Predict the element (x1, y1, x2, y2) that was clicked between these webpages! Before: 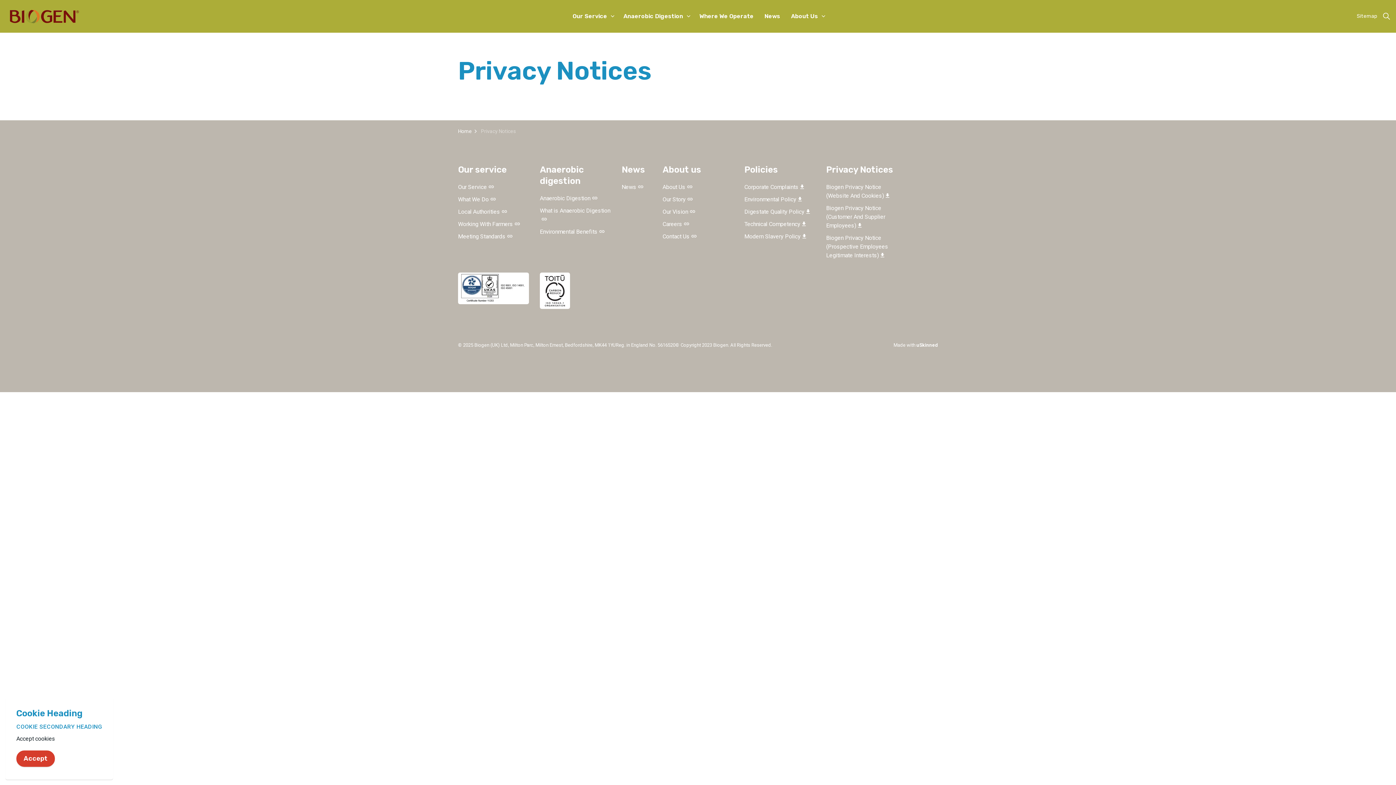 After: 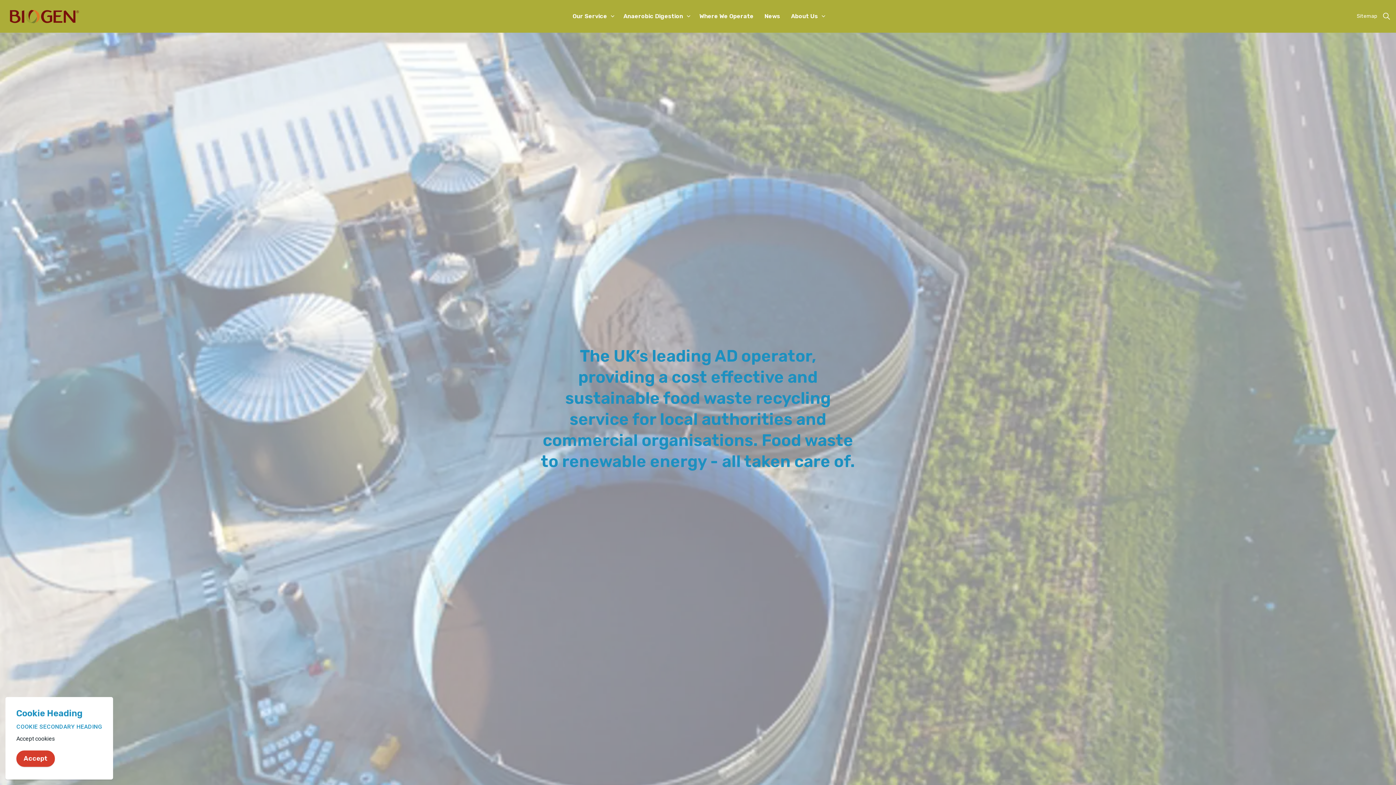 Action: bbox: (7, 7, 80, 25)